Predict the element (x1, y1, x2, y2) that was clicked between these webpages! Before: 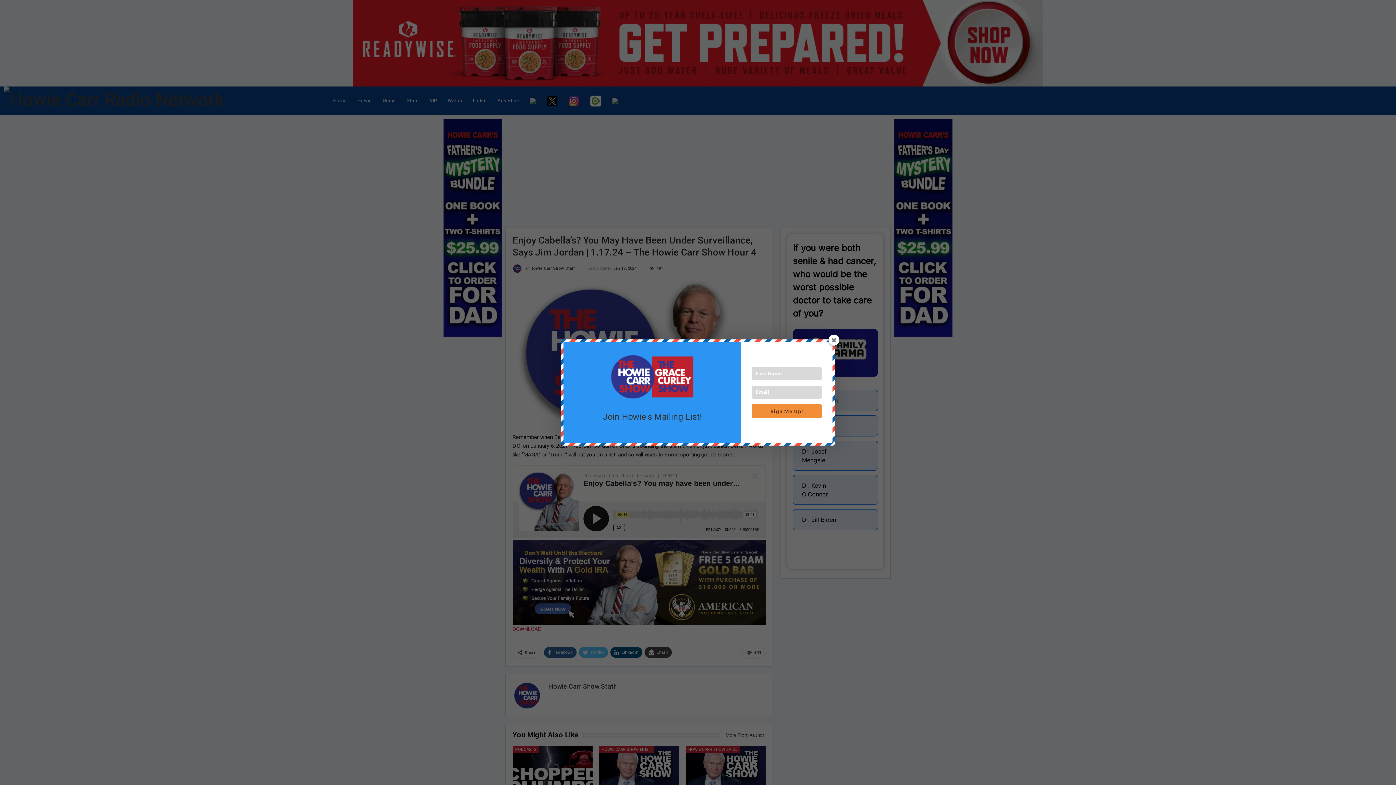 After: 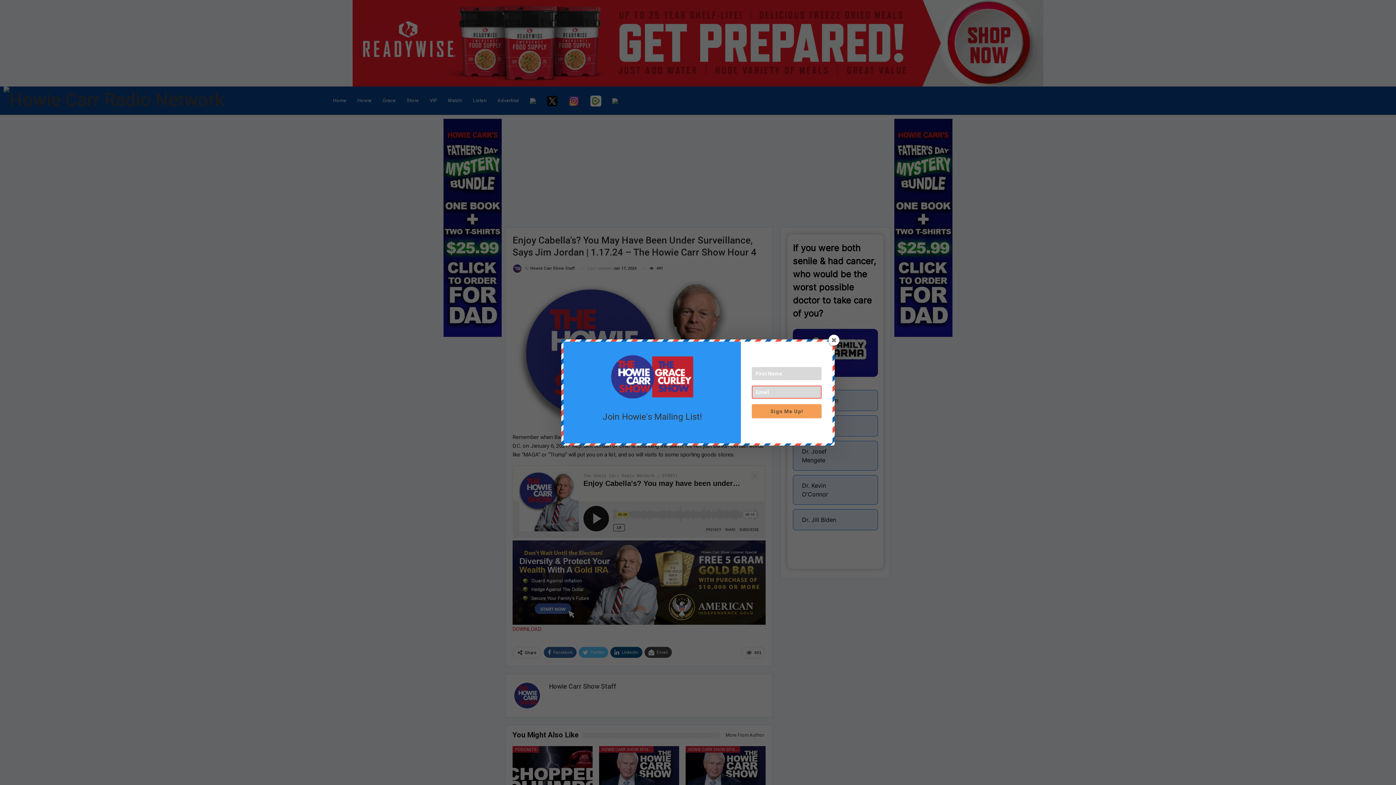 Action: label: Sign Me Up! bbox: (752, 404, 821, 418)